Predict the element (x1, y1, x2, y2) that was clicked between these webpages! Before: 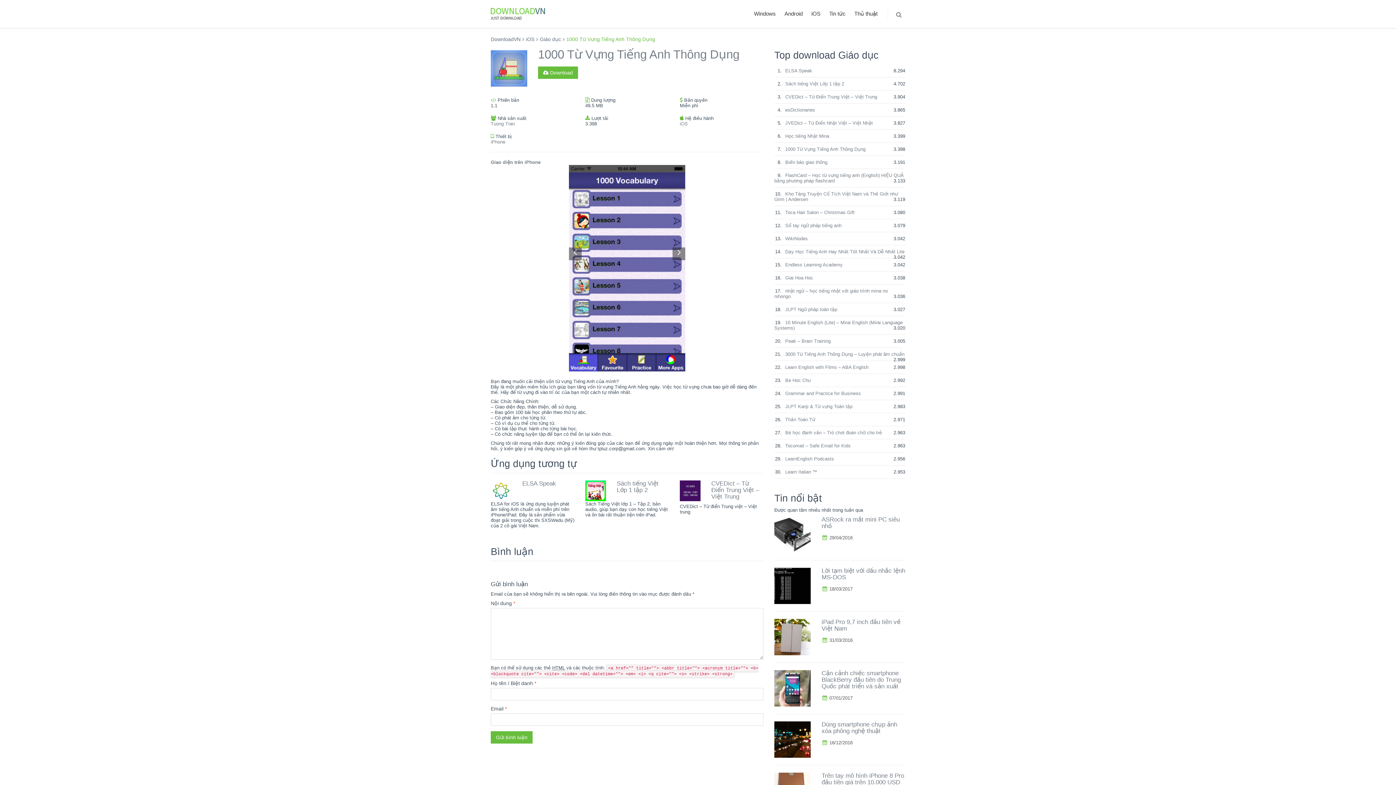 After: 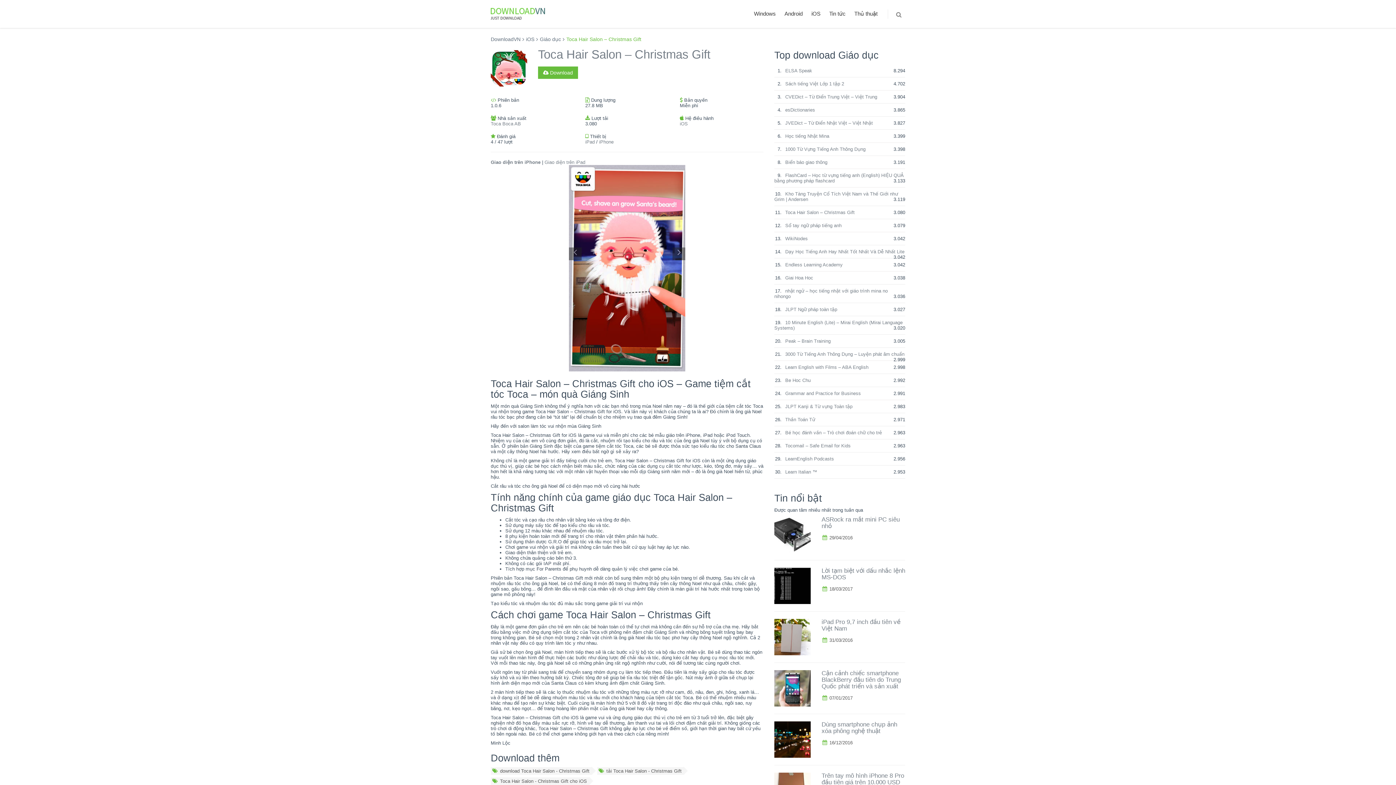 Action: bbox: (785, 209, 854, 215) label: Toca Hair Salon – Christmas Gift